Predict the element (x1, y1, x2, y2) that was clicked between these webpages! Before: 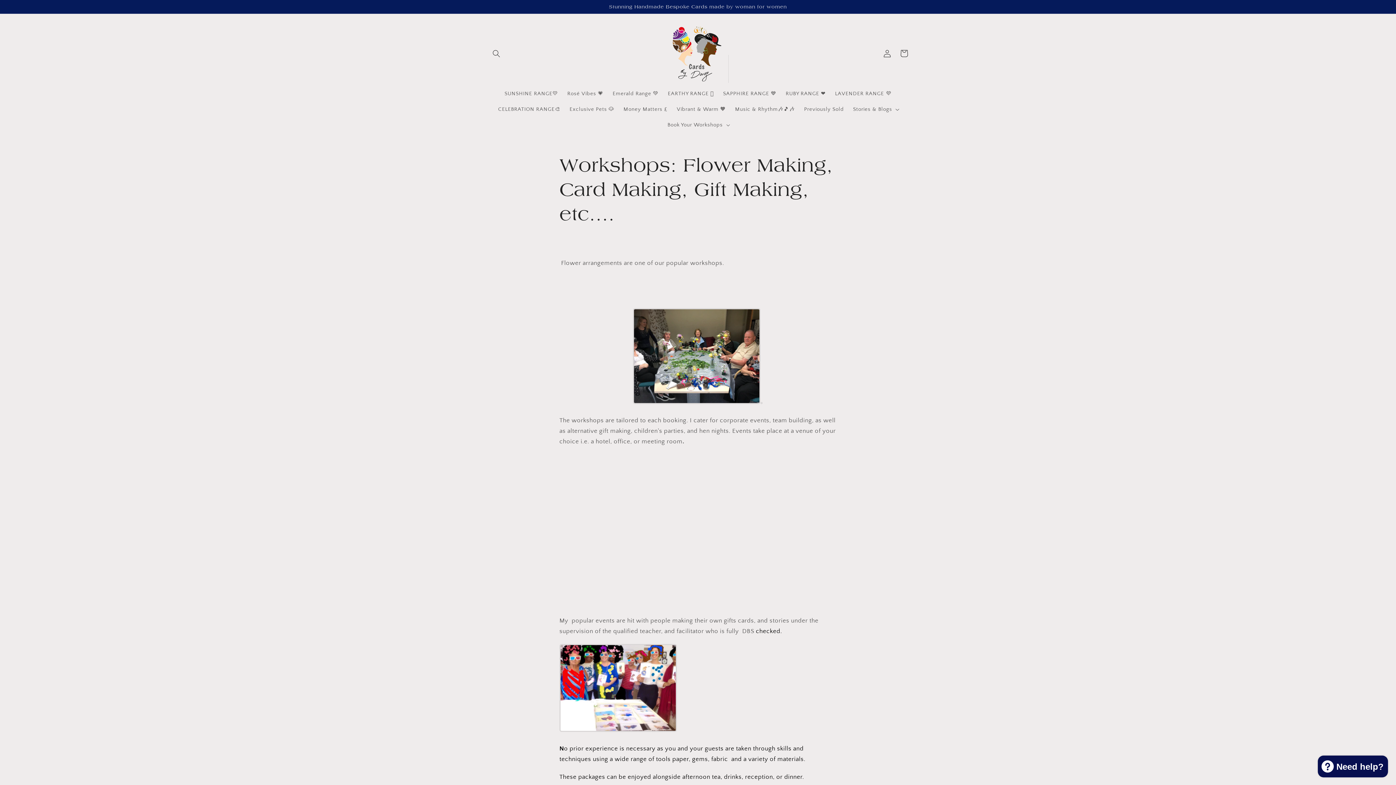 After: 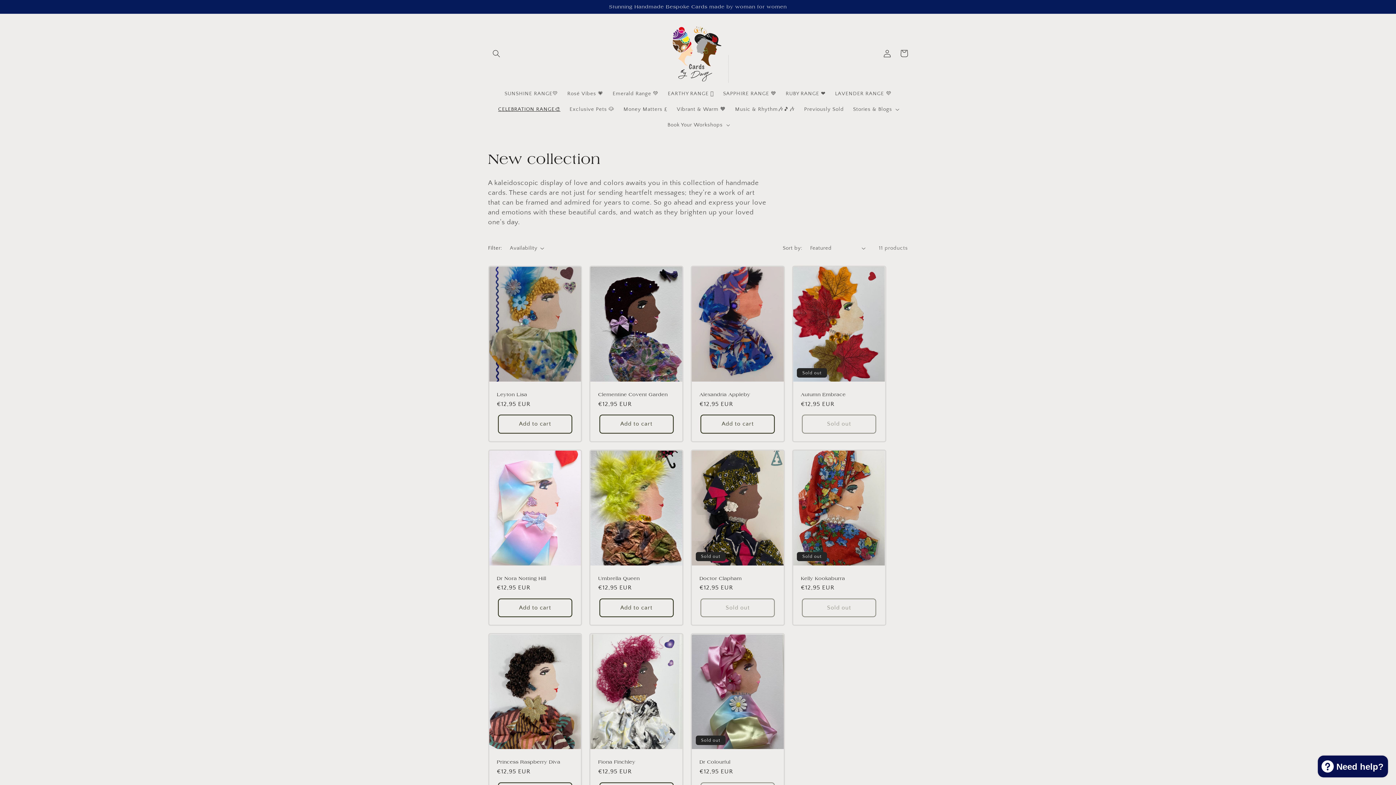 Action: bbox: (493, 101, 565, 117) label: CELEBRATION RANGE🎨